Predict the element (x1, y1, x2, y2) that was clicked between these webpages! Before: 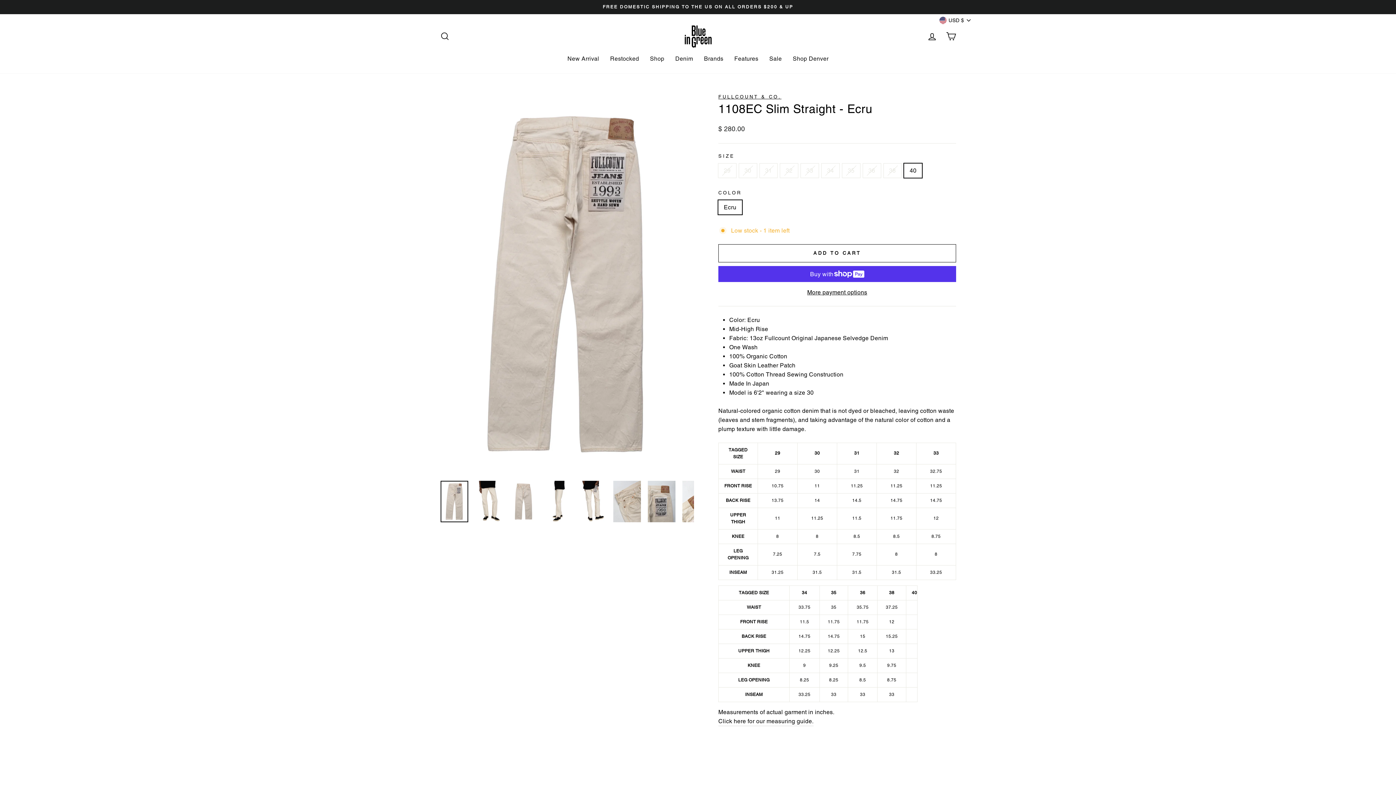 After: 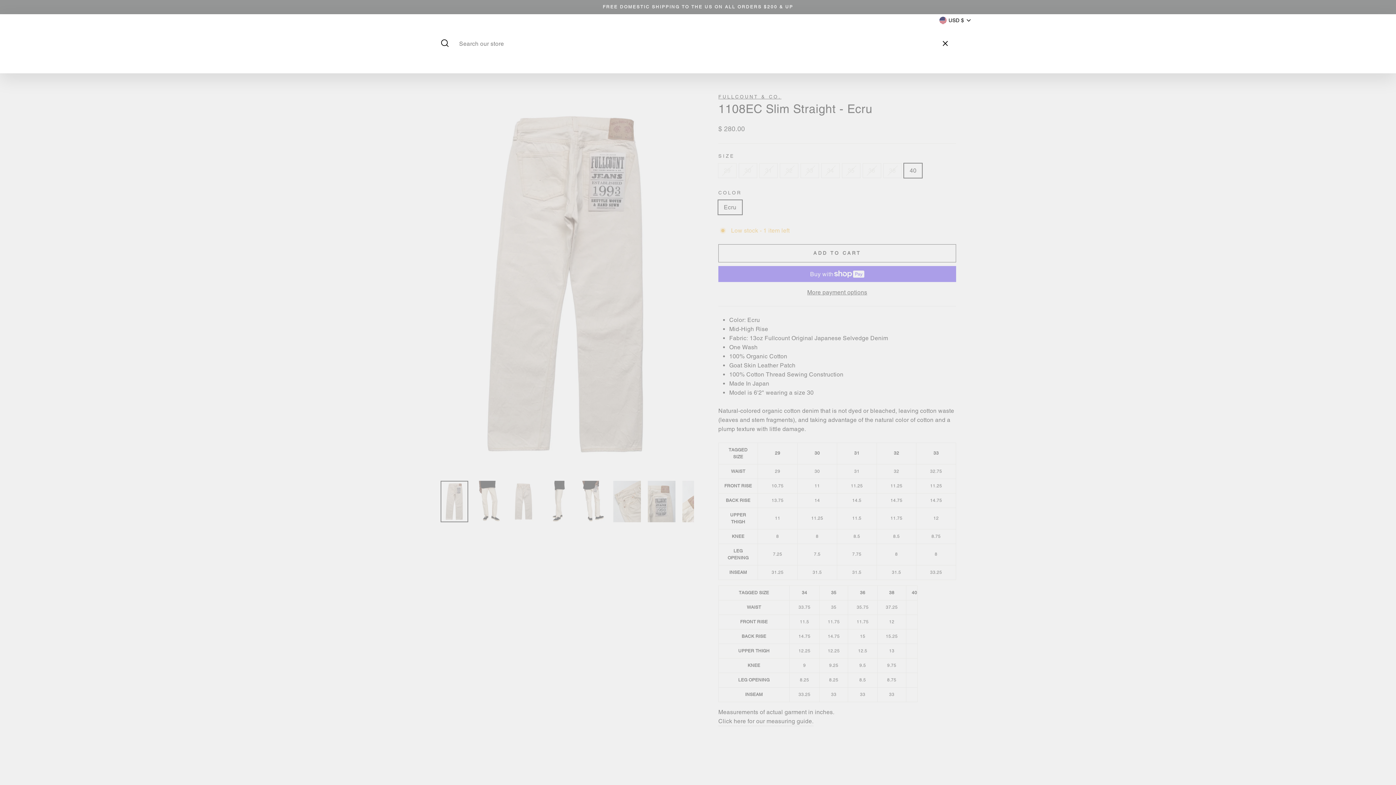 Action: bbox: (435, 28, 454, 44) label: Search